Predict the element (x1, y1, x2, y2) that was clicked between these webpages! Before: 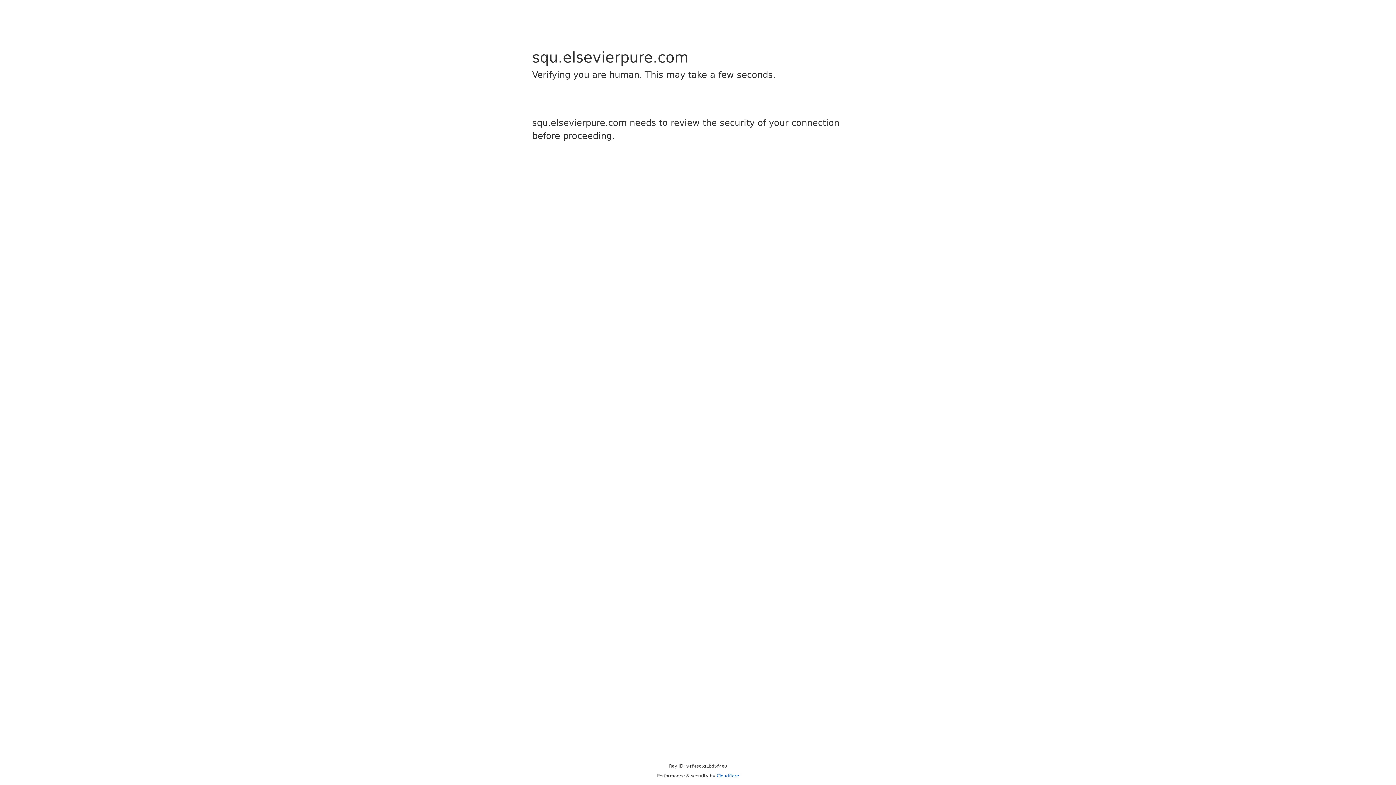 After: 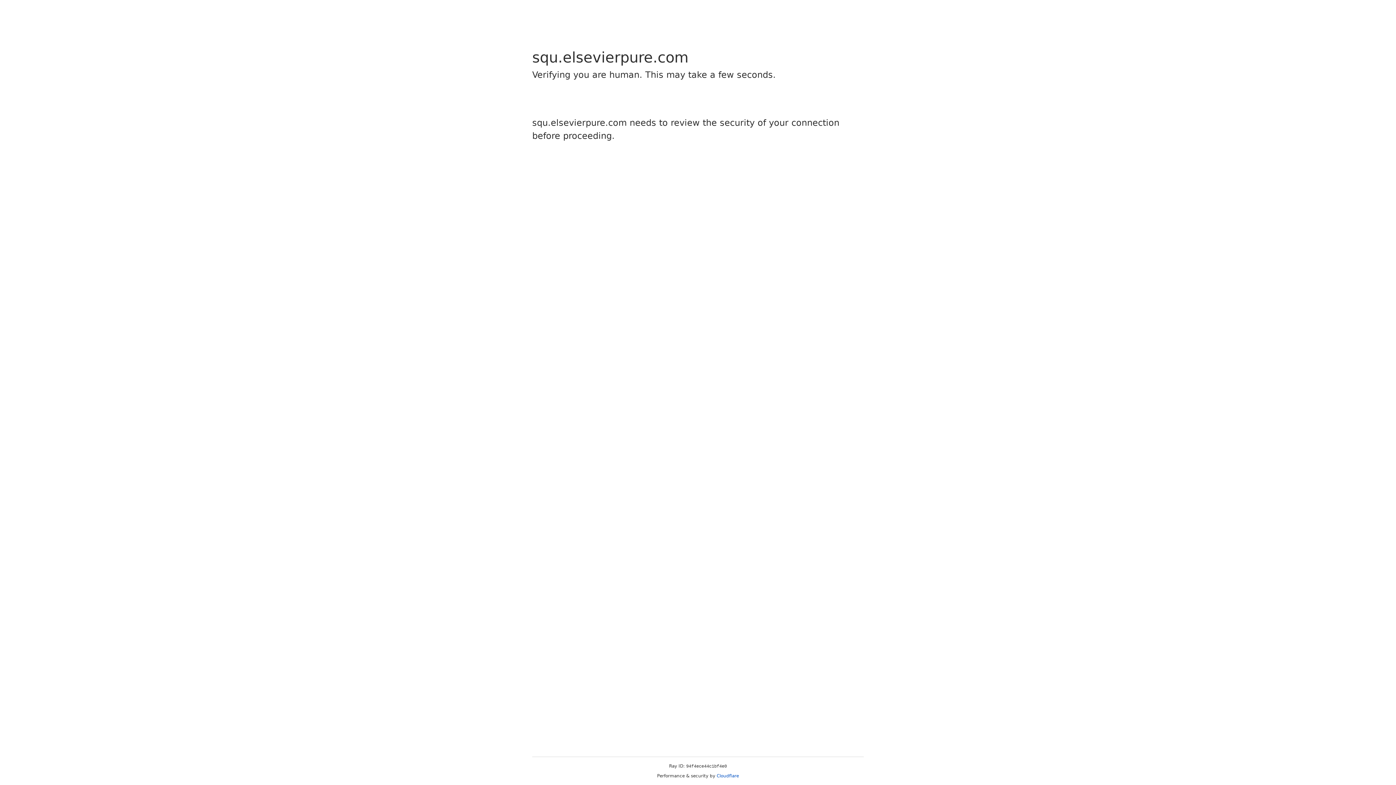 Action: bbox: (716, 773, 739, 778) label: Cloudflare